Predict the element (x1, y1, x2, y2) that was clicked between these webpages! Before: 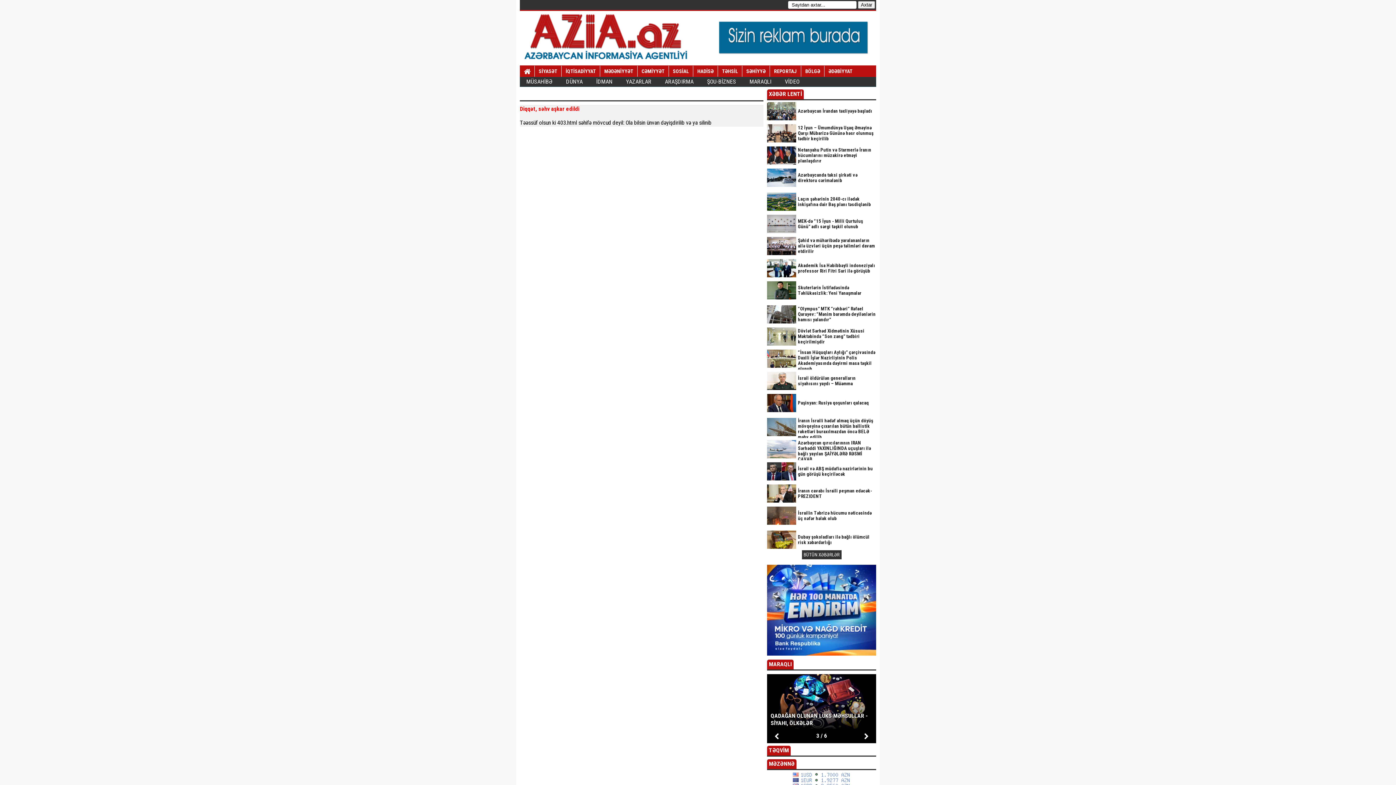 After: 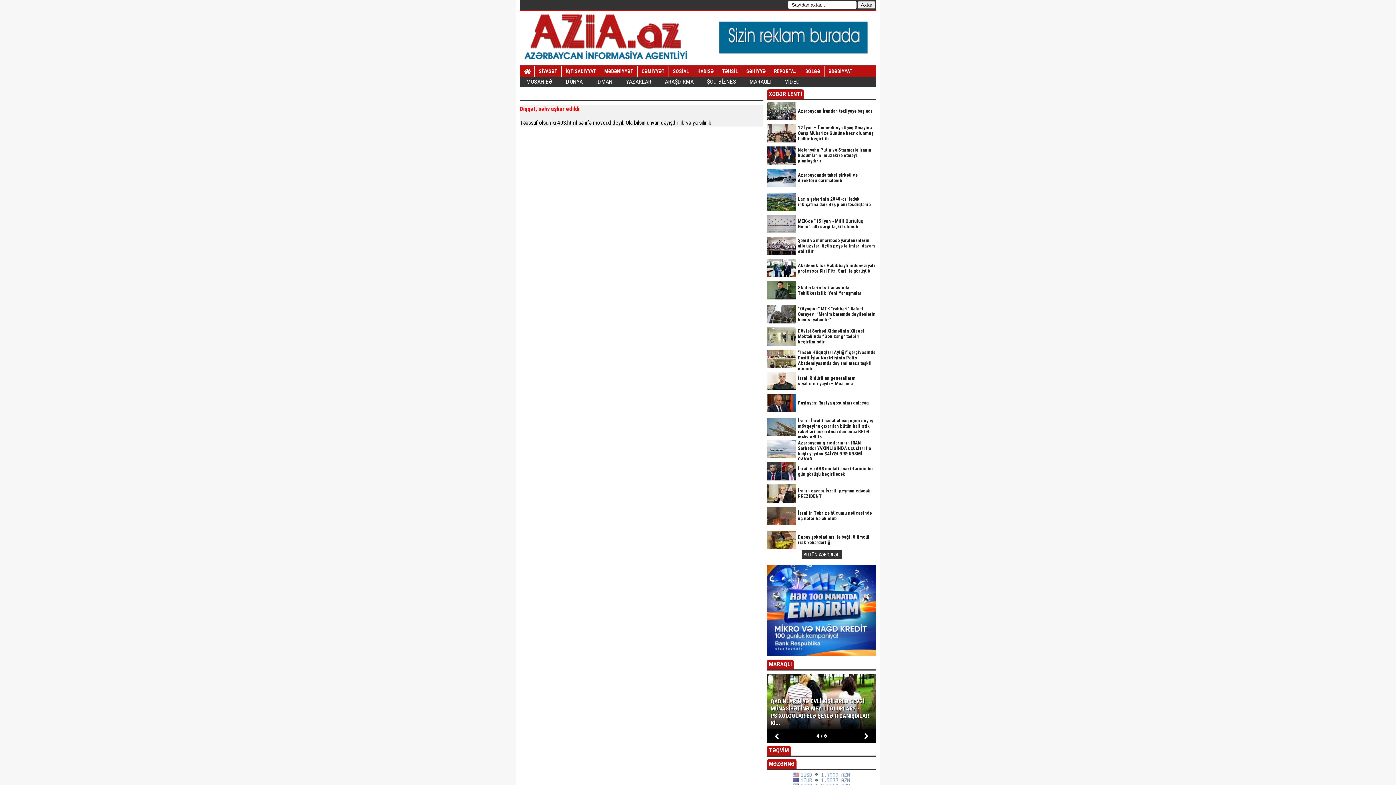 Action: bbox: (767, 506, 876, 525) label: İsrailin Təbrizə hücumu nəticəsində üç nəfər həlak olub